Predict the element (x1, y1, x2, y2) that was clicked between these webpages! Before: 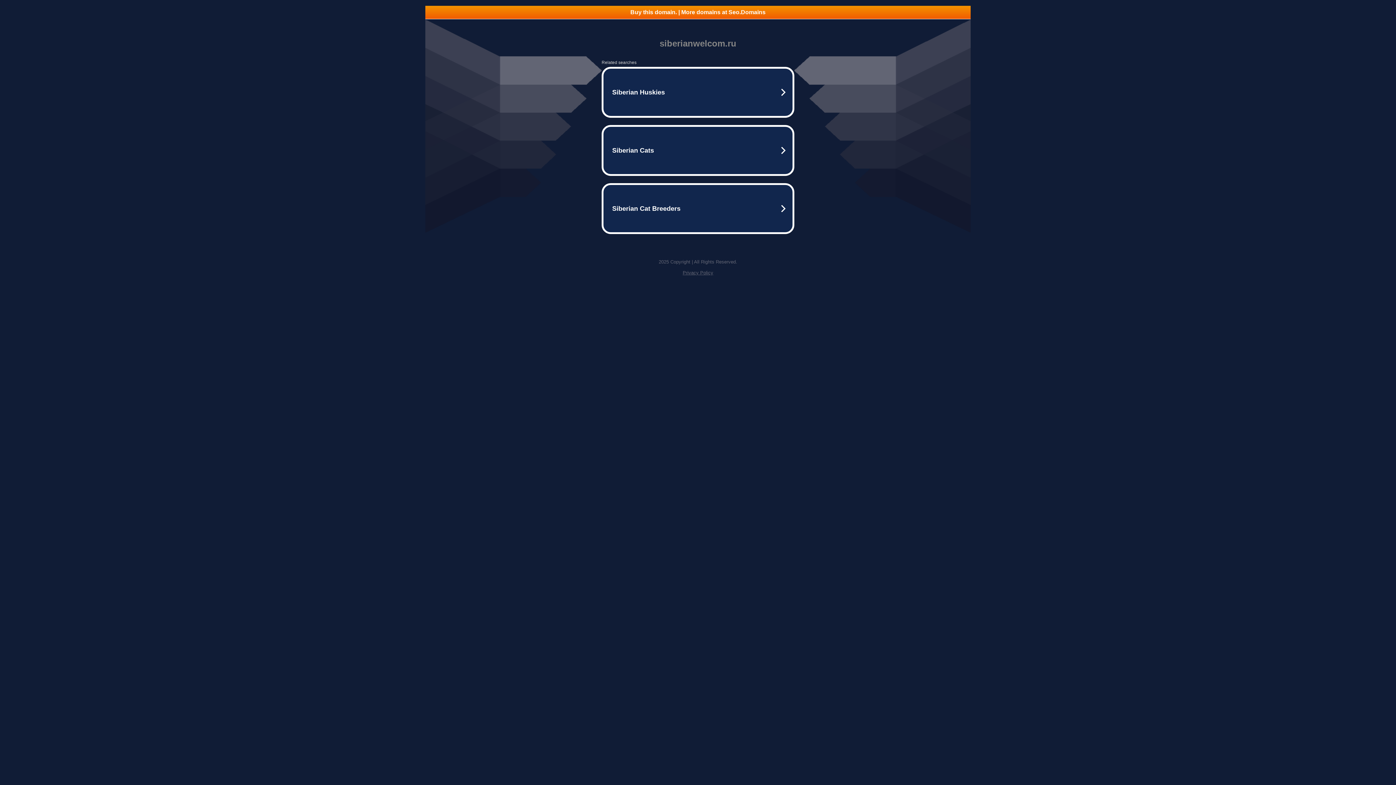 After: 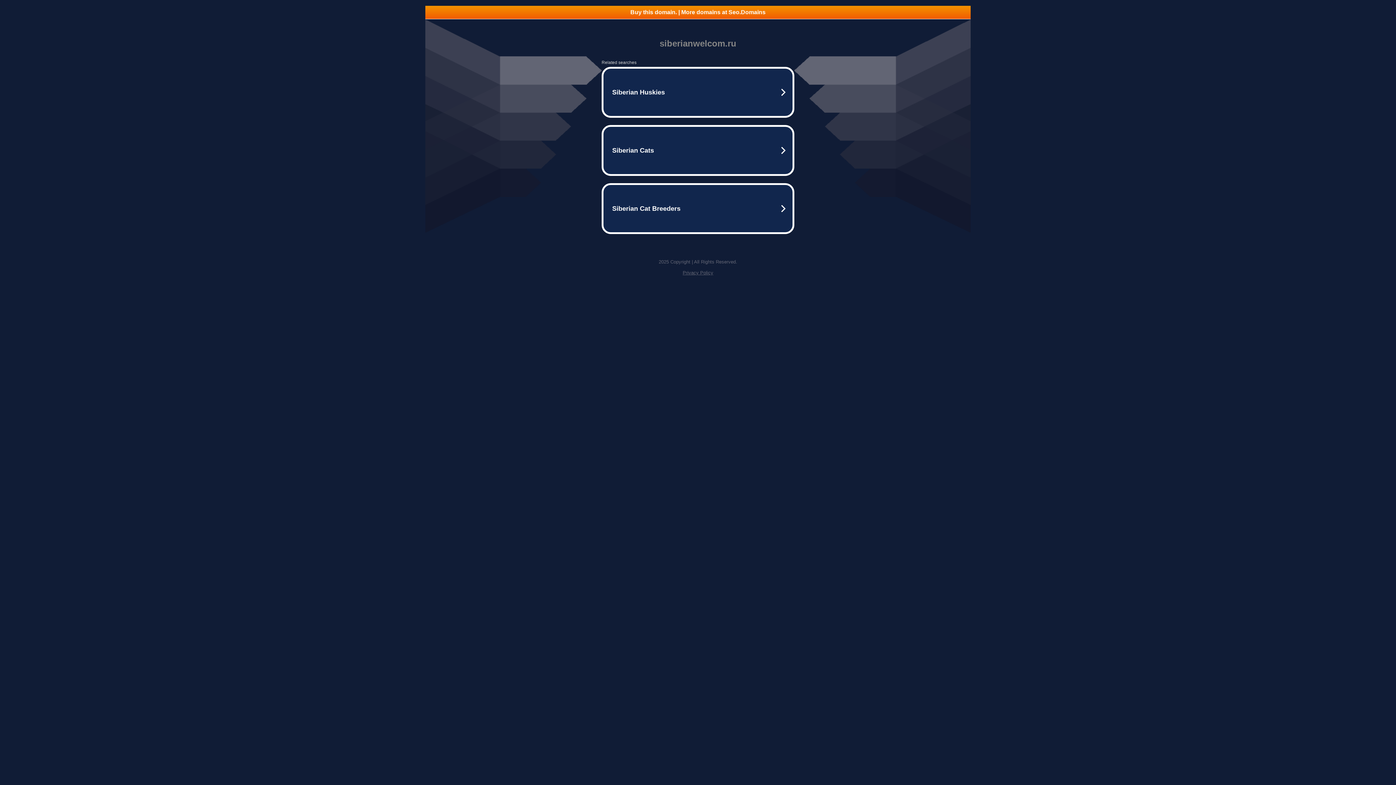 Action: bbox: (682, 270, 713, 275) label: Privacy Policy